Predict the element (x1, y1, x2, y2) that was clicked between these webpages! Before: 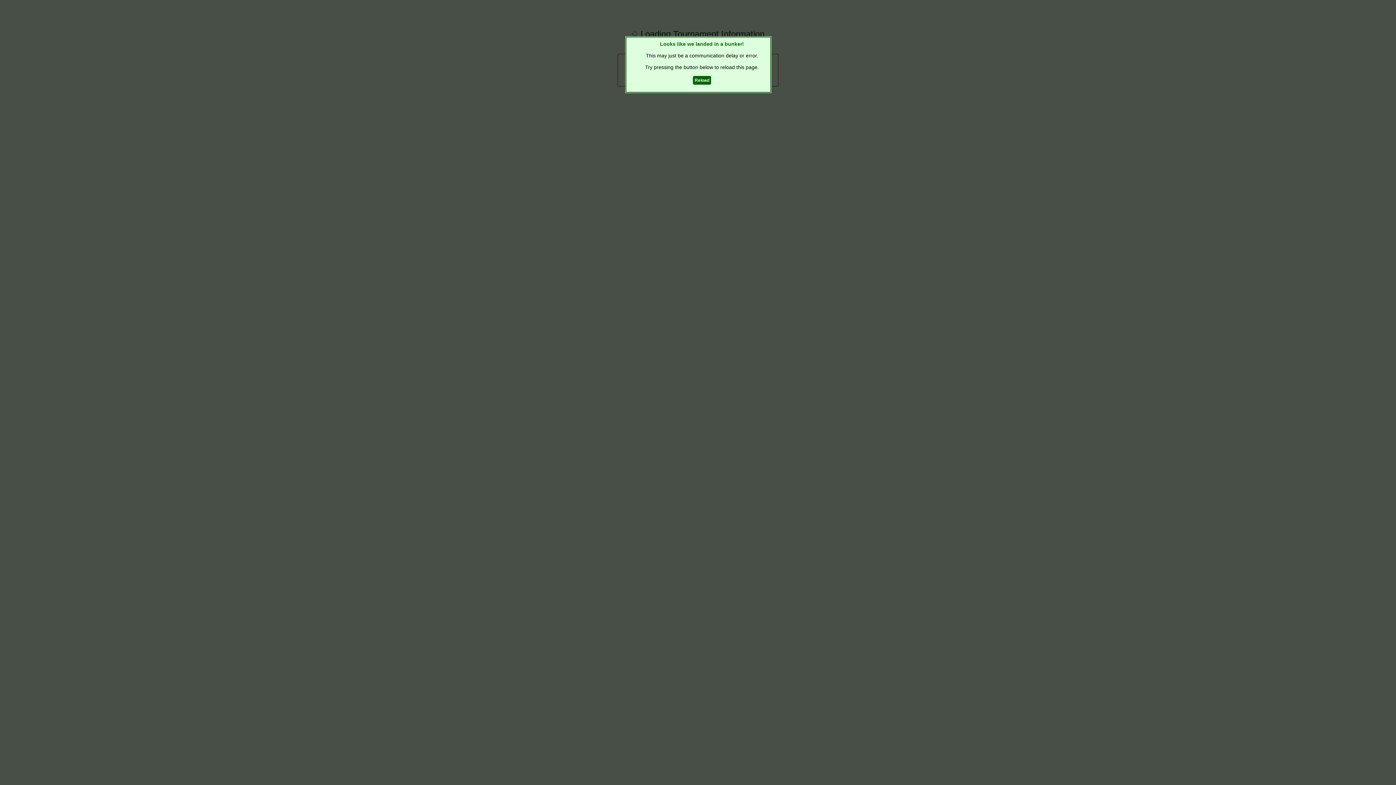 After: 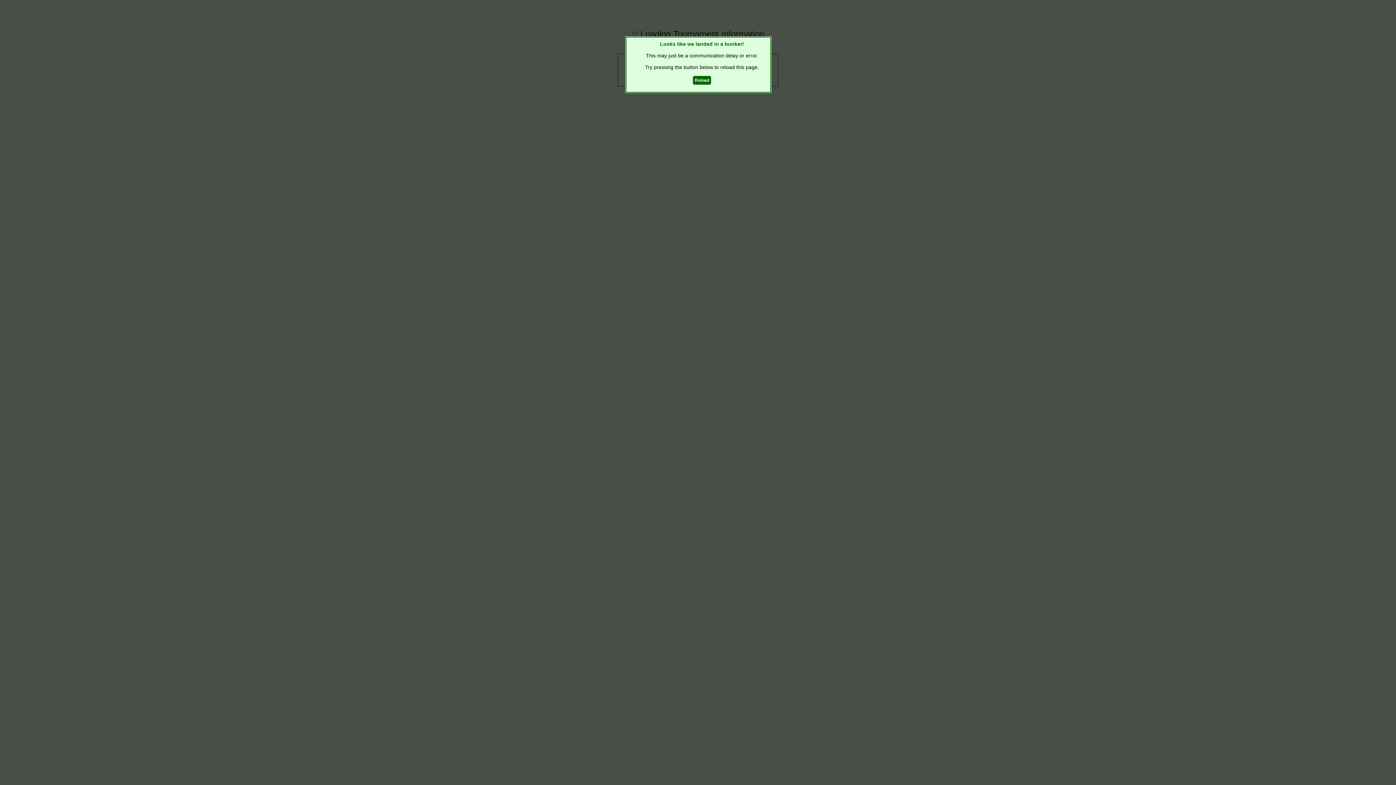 Action: bbox: (693, 76, 711, 84) label: Reload